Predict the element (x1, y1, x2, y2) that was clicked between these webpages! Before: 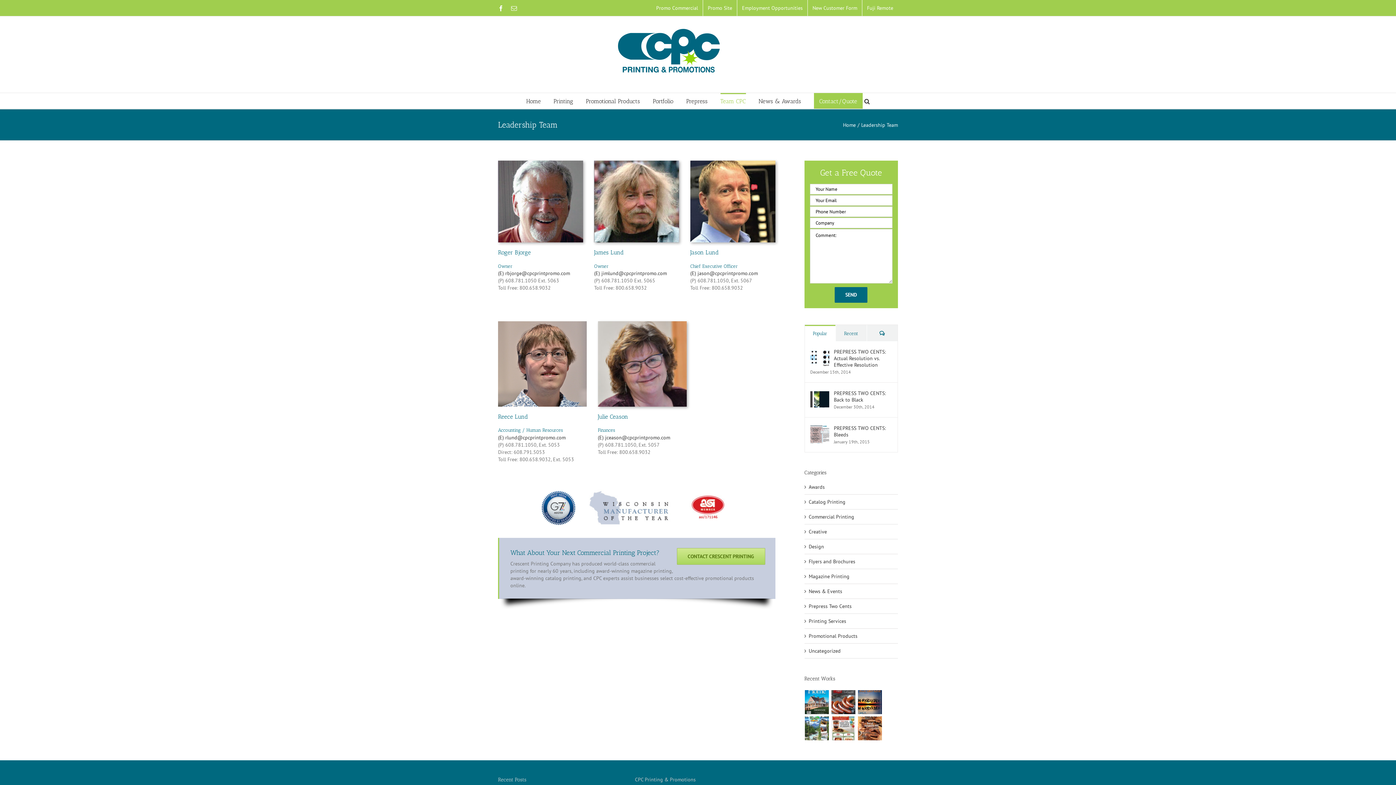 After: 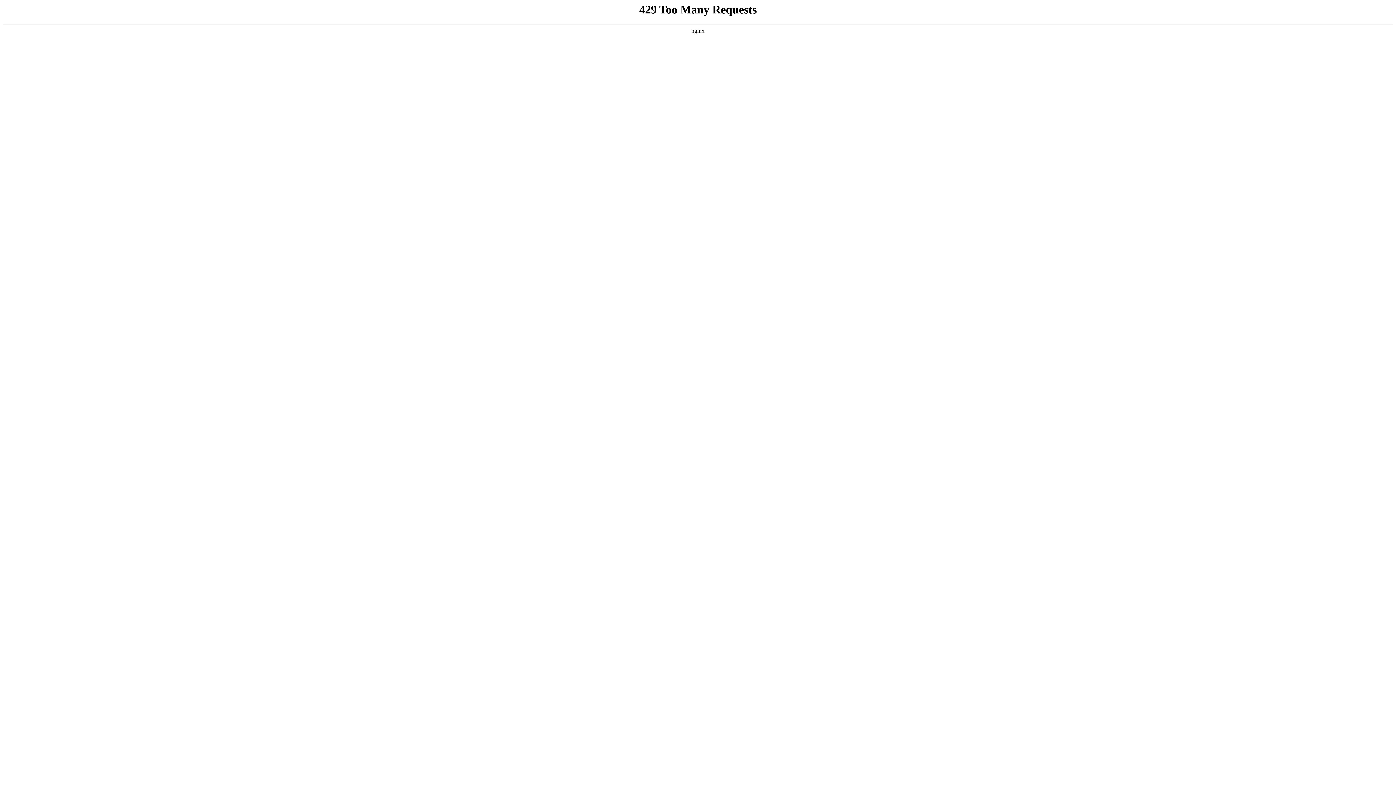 Action: bbox: (831, 715, 856, 741)